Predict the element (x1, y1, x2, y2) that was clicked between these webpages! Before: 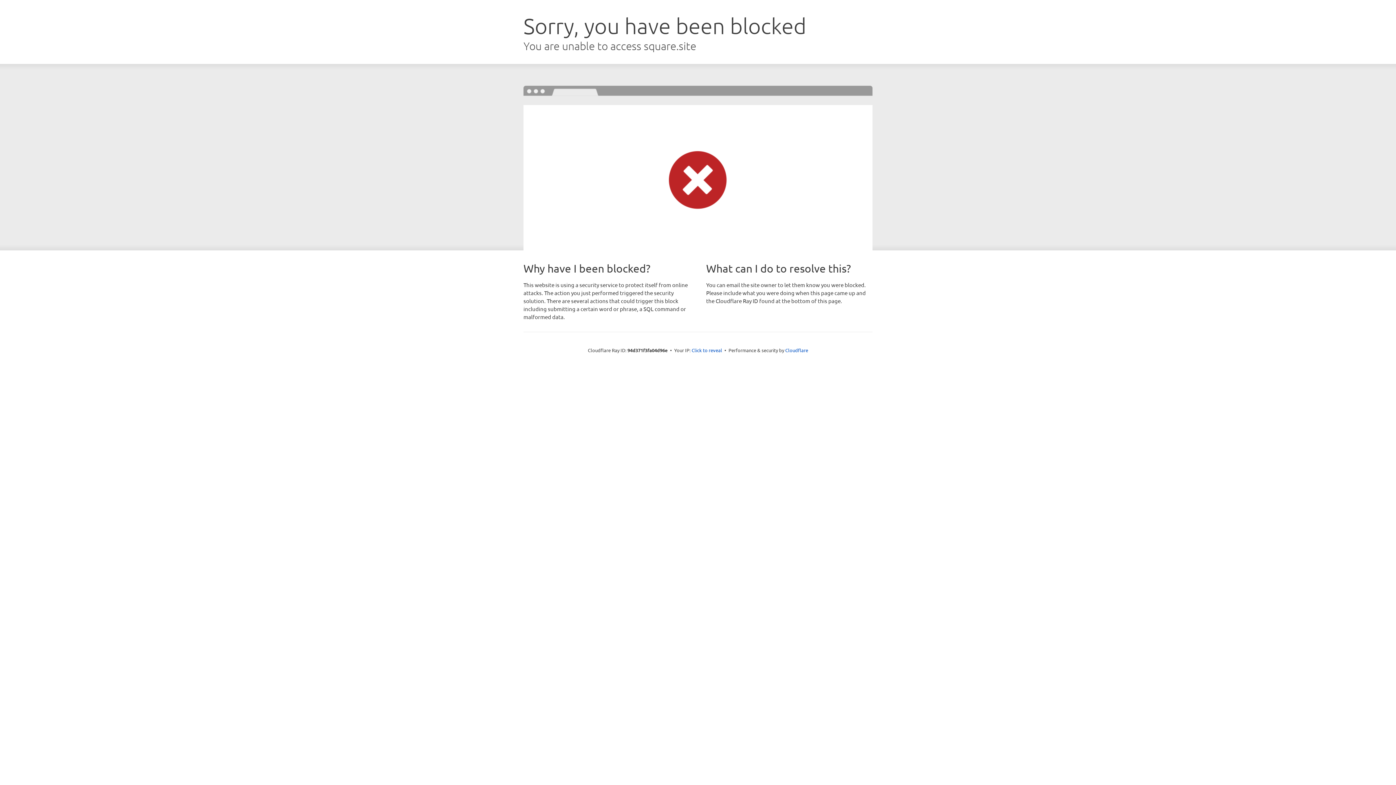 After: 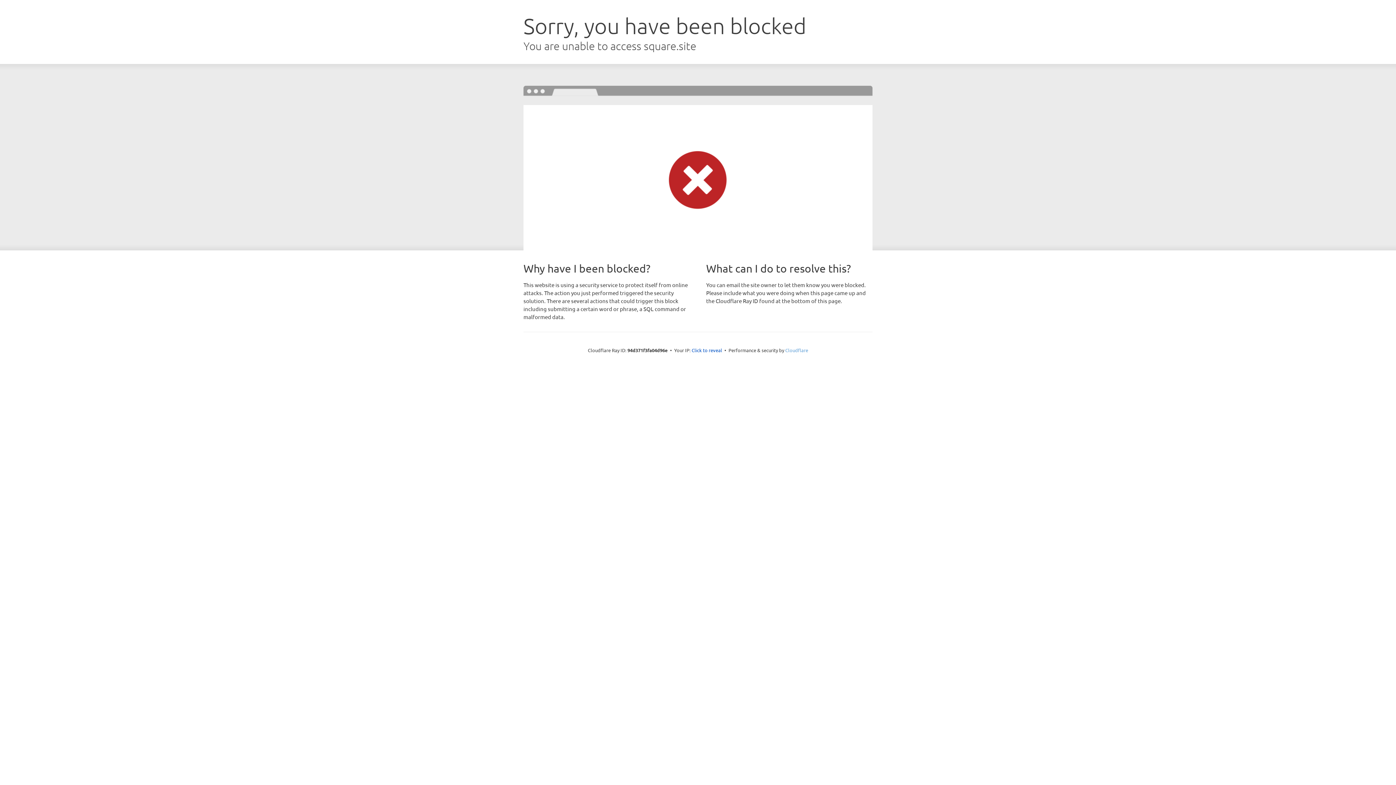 Action: bbox: (785, 347, 808, 353) label: Cloudflare